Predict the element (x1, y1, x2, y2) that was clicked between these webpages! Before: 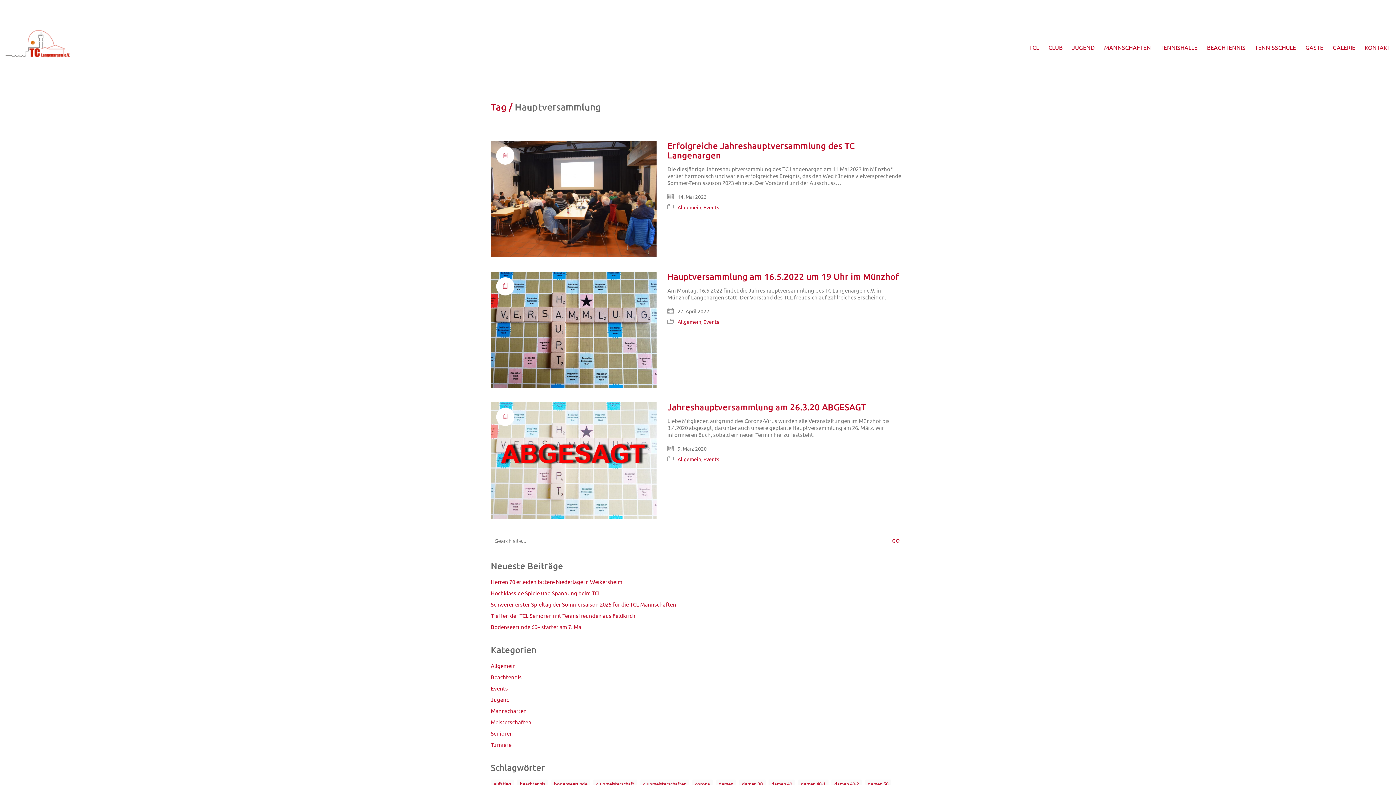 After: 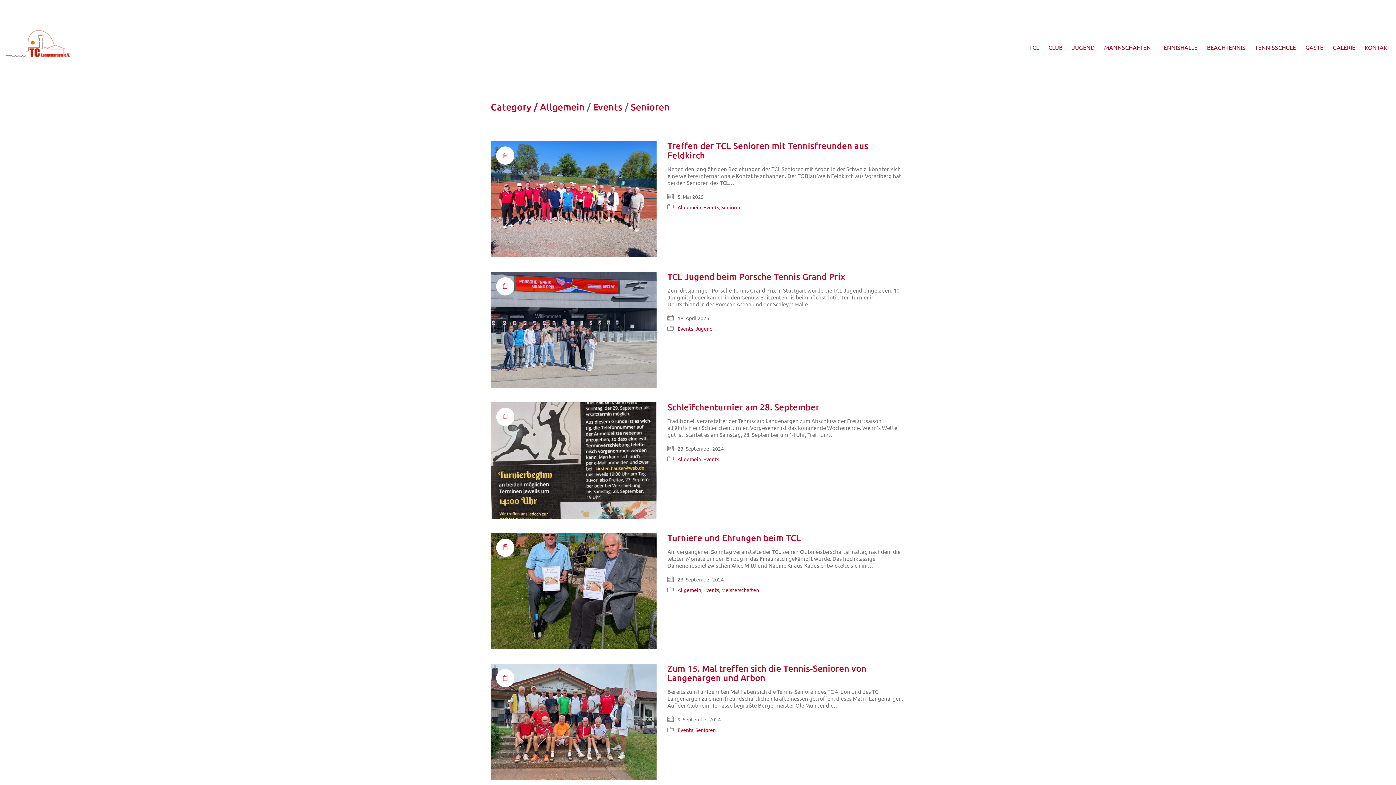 Action: label: Events bbox: (490, 684, 508, 691)